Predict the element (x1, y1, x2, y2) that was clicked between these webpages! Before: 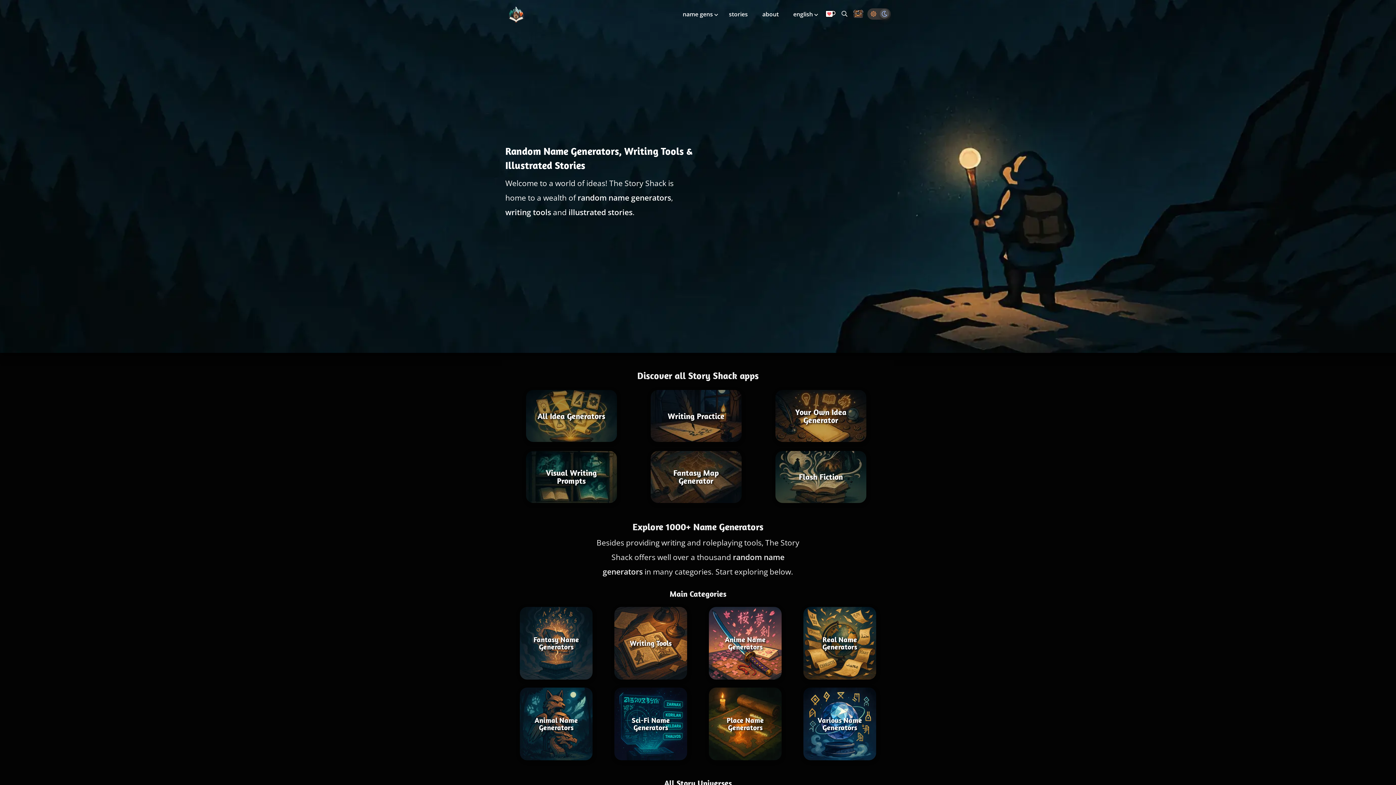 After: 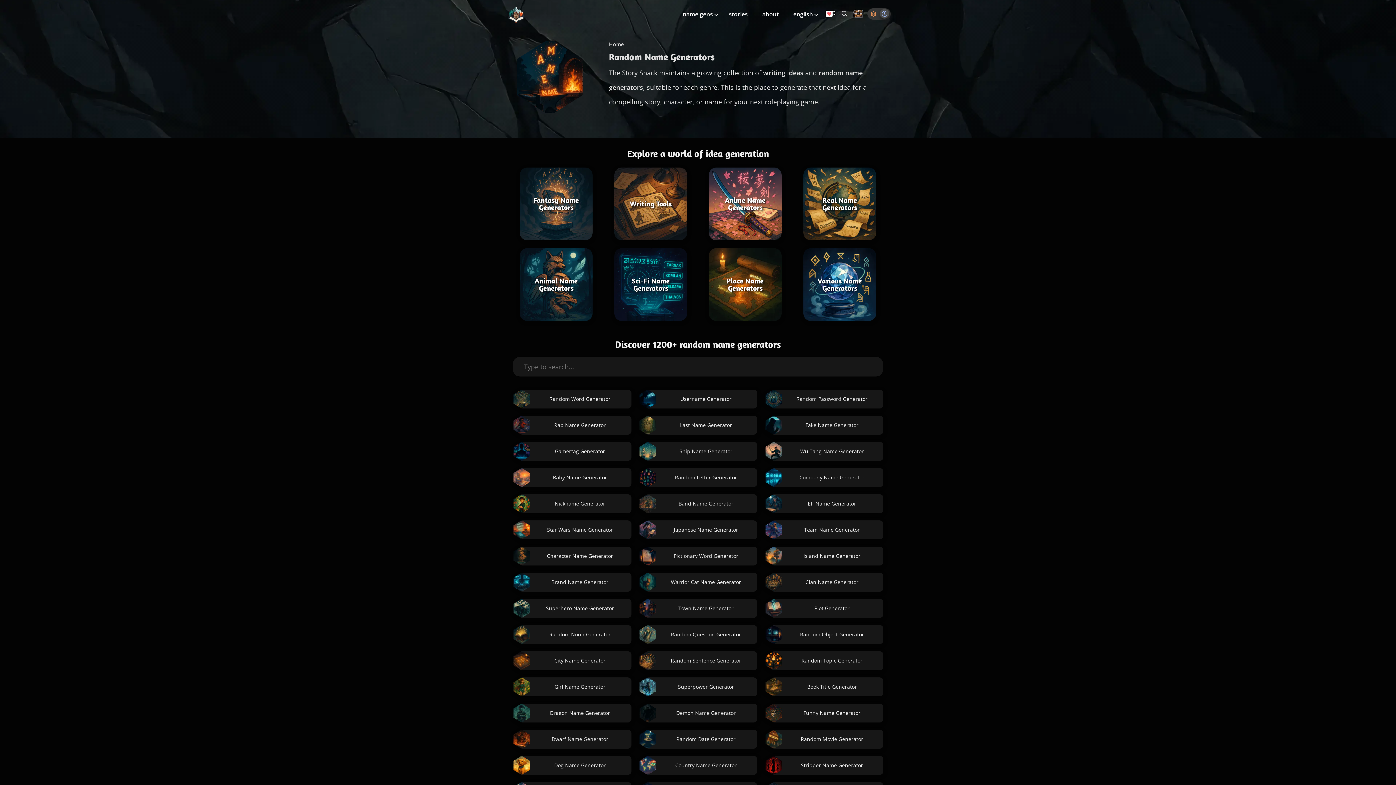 Action: label: name gens  bbox: (682, 10, 714, 18)